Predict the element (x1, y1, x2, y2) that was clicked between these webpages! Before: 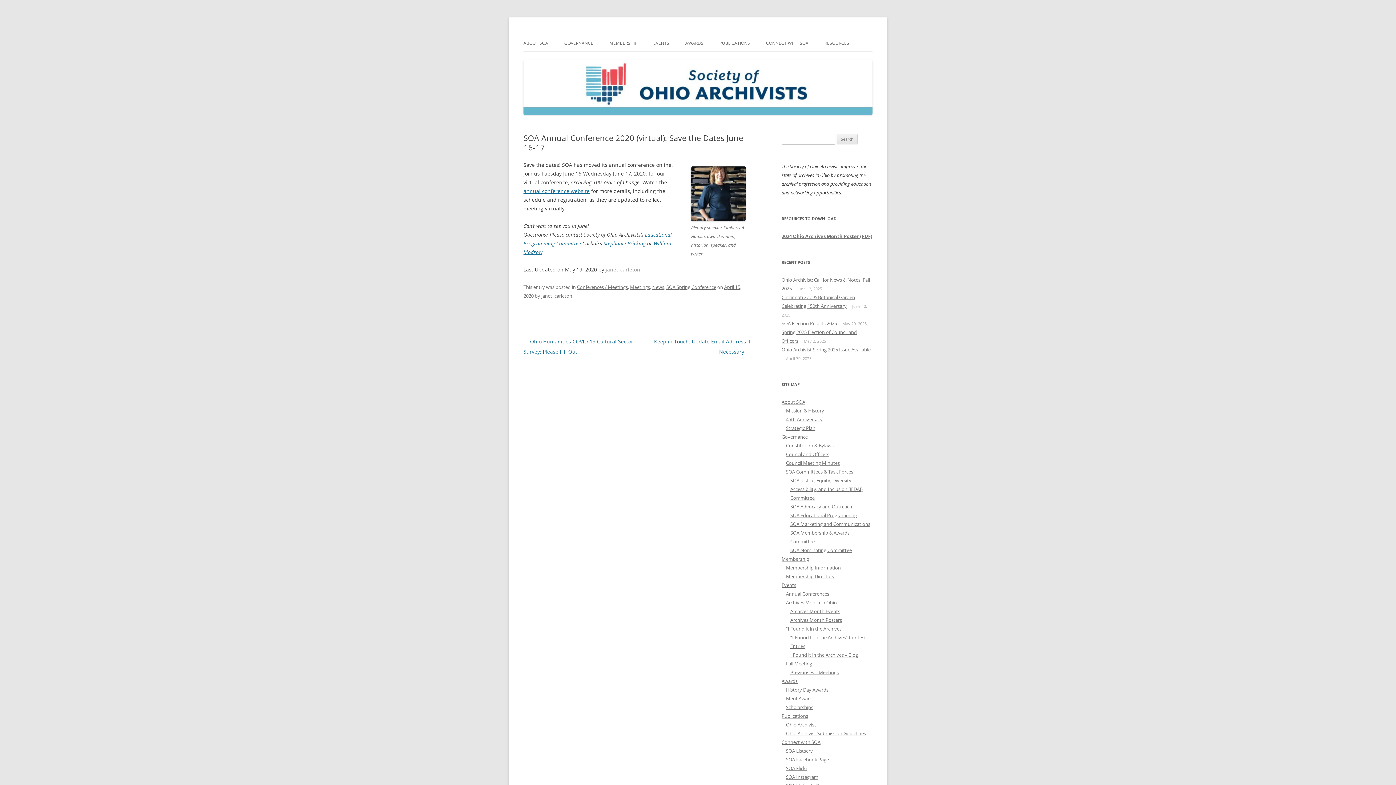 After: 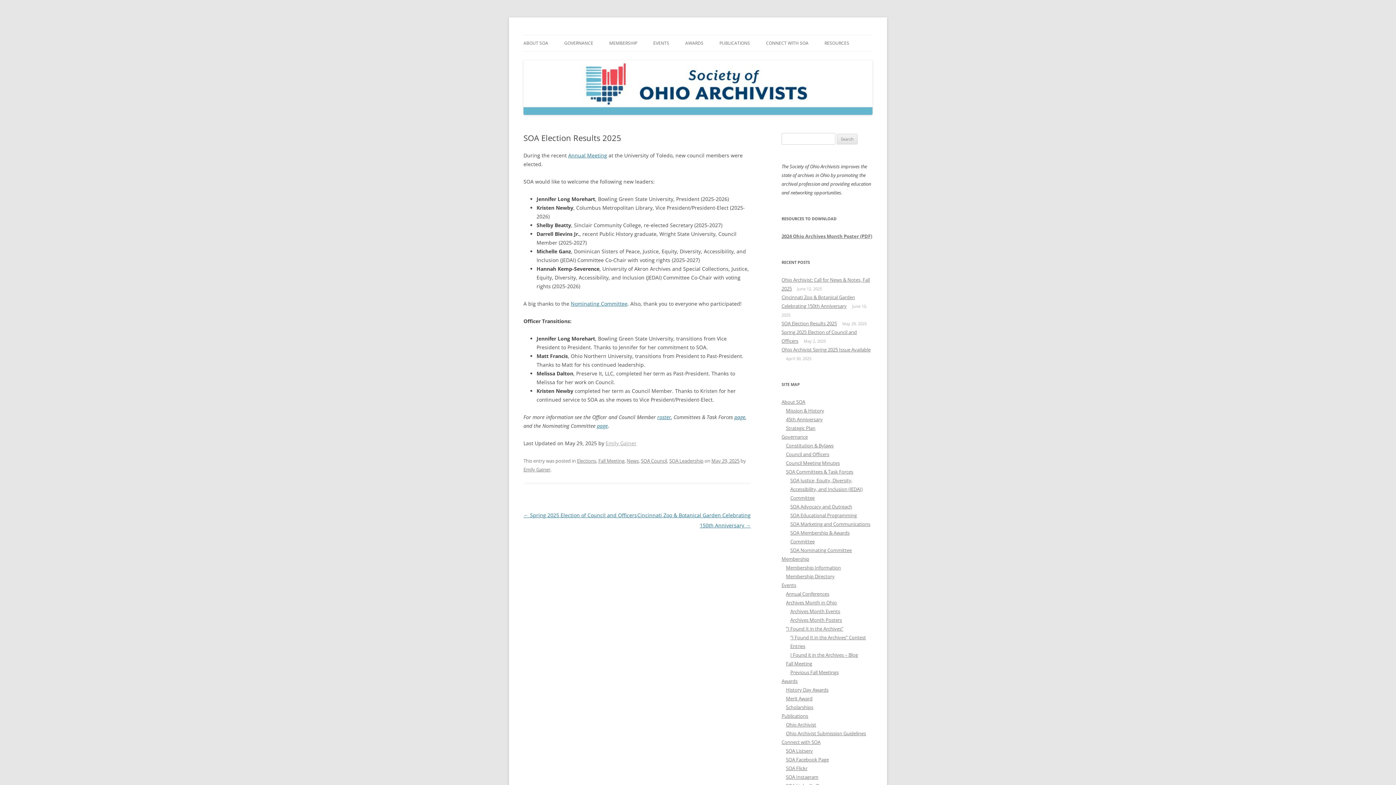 Action: bbox: (781, 320, 837, 326) label: SOA Election Results 2025